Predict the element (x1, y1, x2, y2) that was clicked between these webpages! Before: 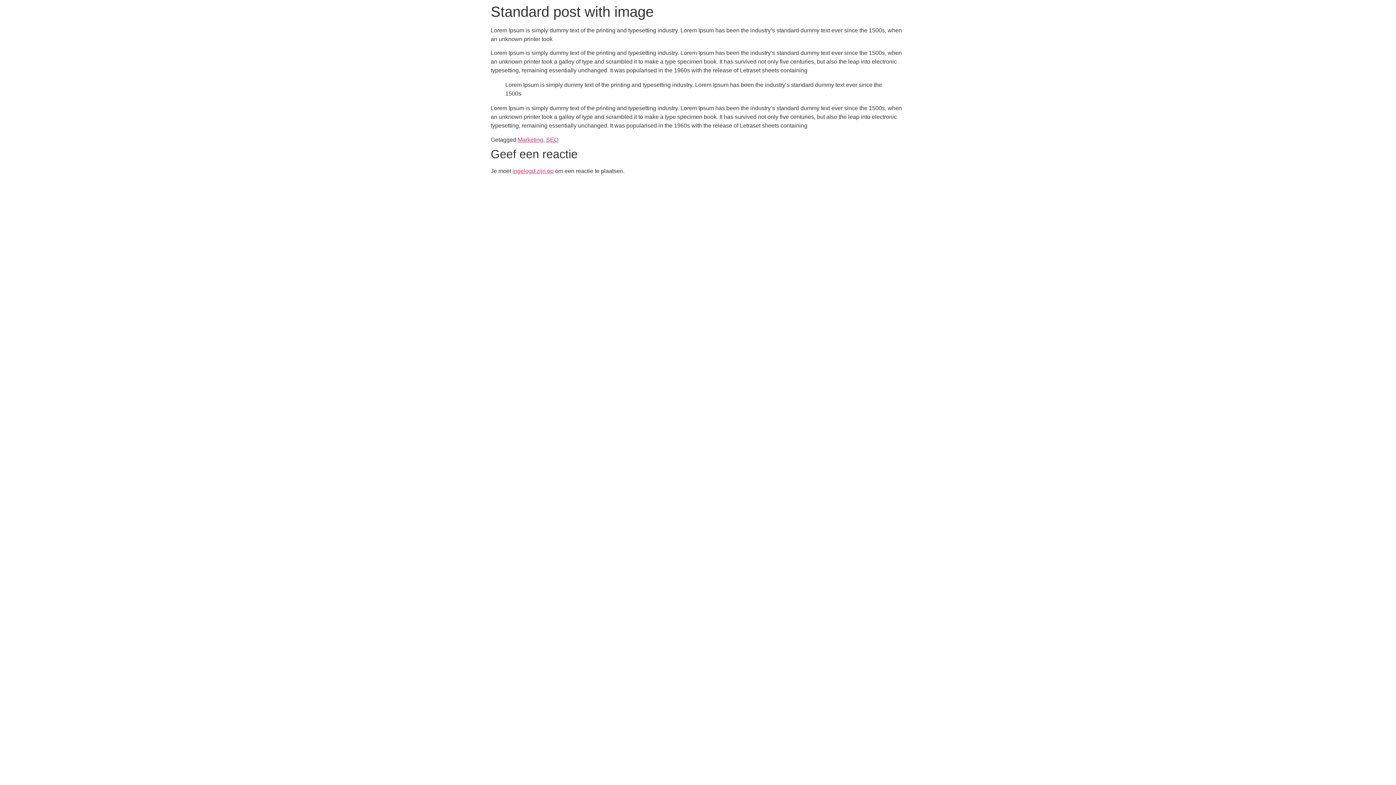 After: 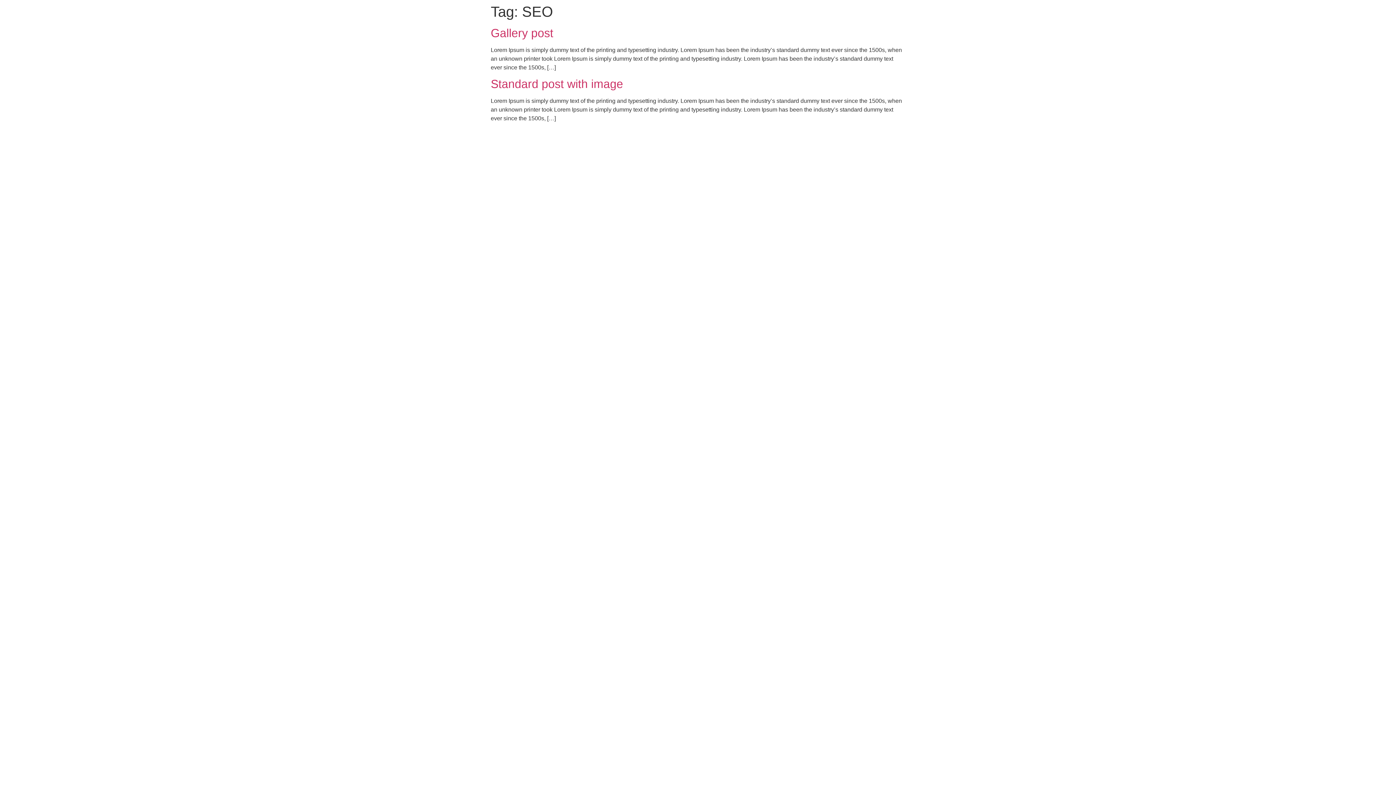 Action: label: SEO bbox: (546, 136, 558, 142)